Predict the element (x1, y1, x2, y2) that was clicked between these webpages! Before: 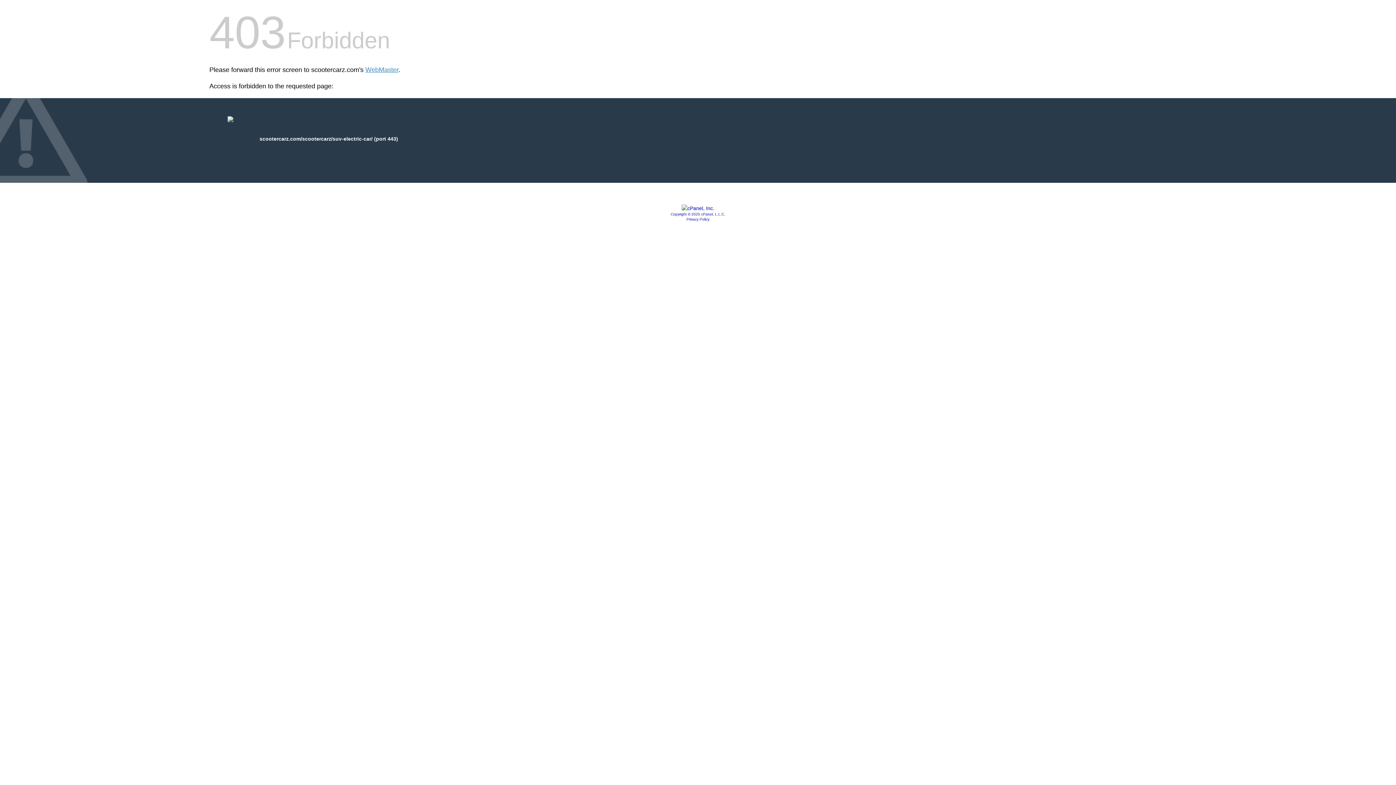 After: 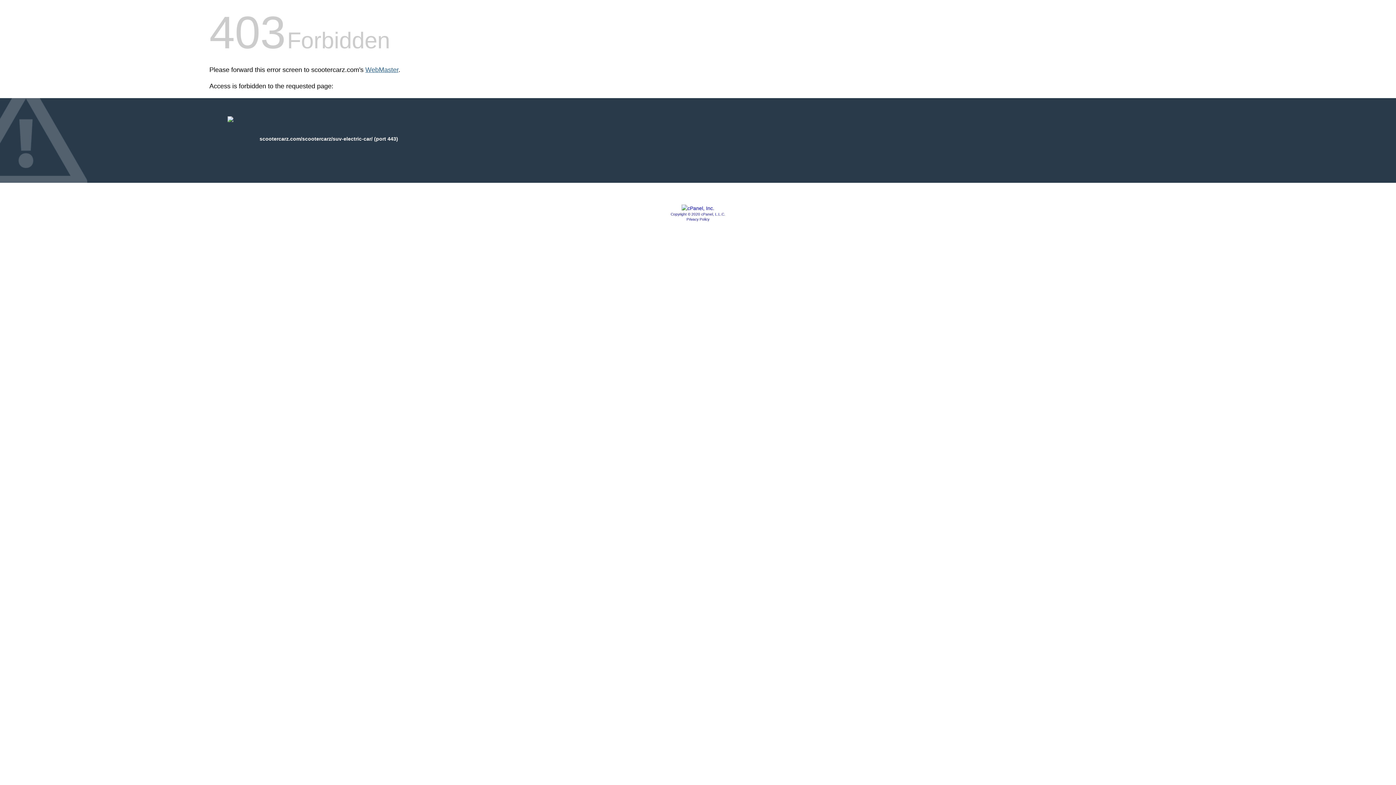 Action: label: WebMaster bbox: (365, 66, 398, 73)